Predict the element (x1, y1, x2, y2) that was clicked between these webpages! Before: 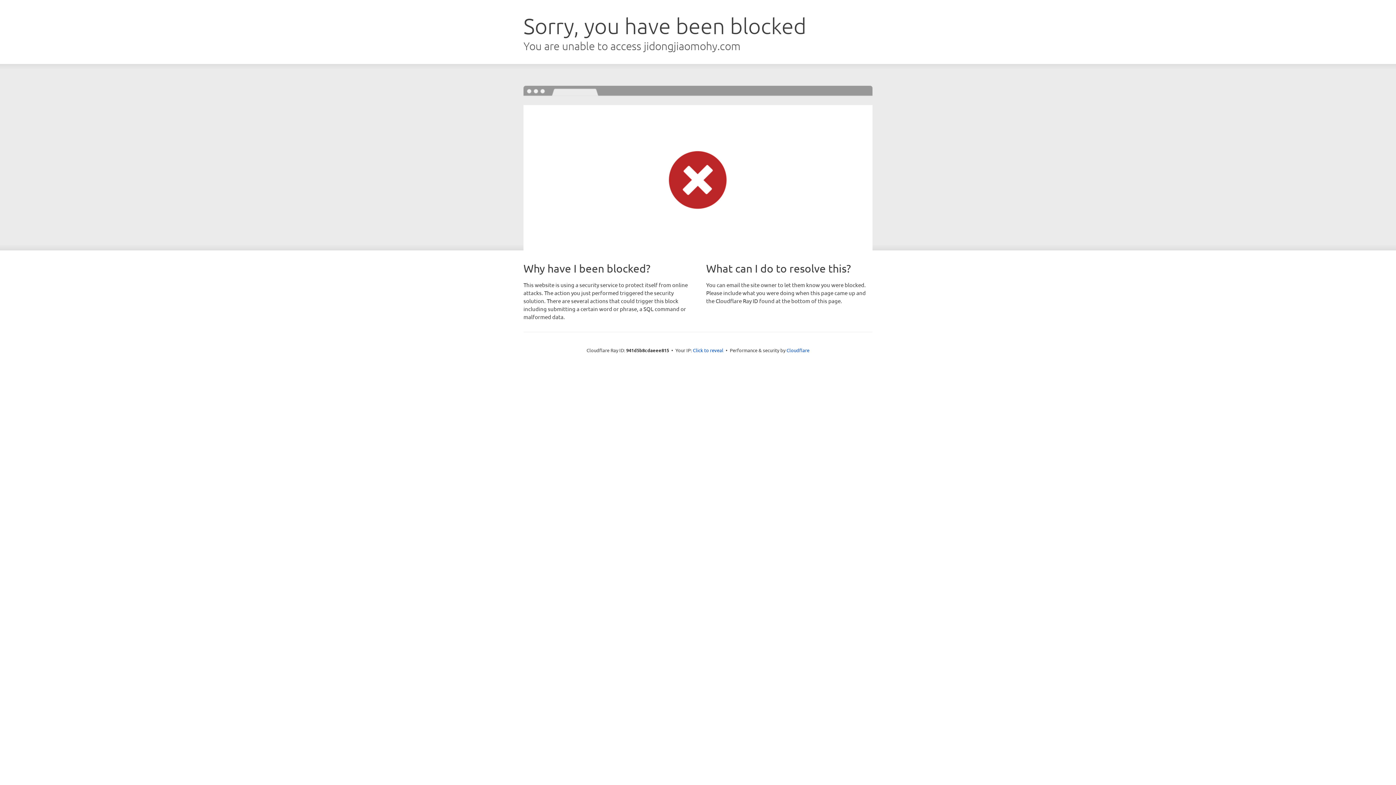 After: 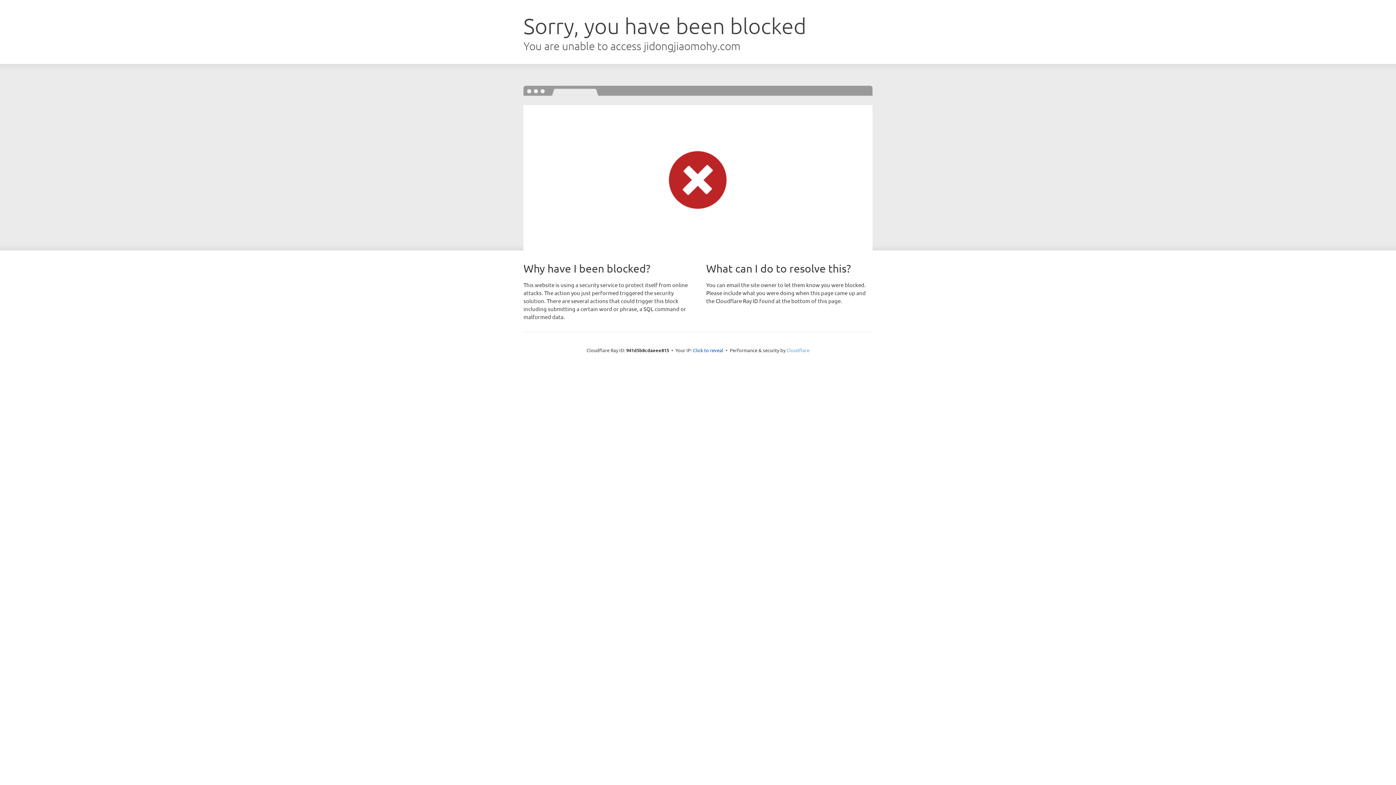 Action: bbox: (786, 347, 809, 353) label: Cloudflare